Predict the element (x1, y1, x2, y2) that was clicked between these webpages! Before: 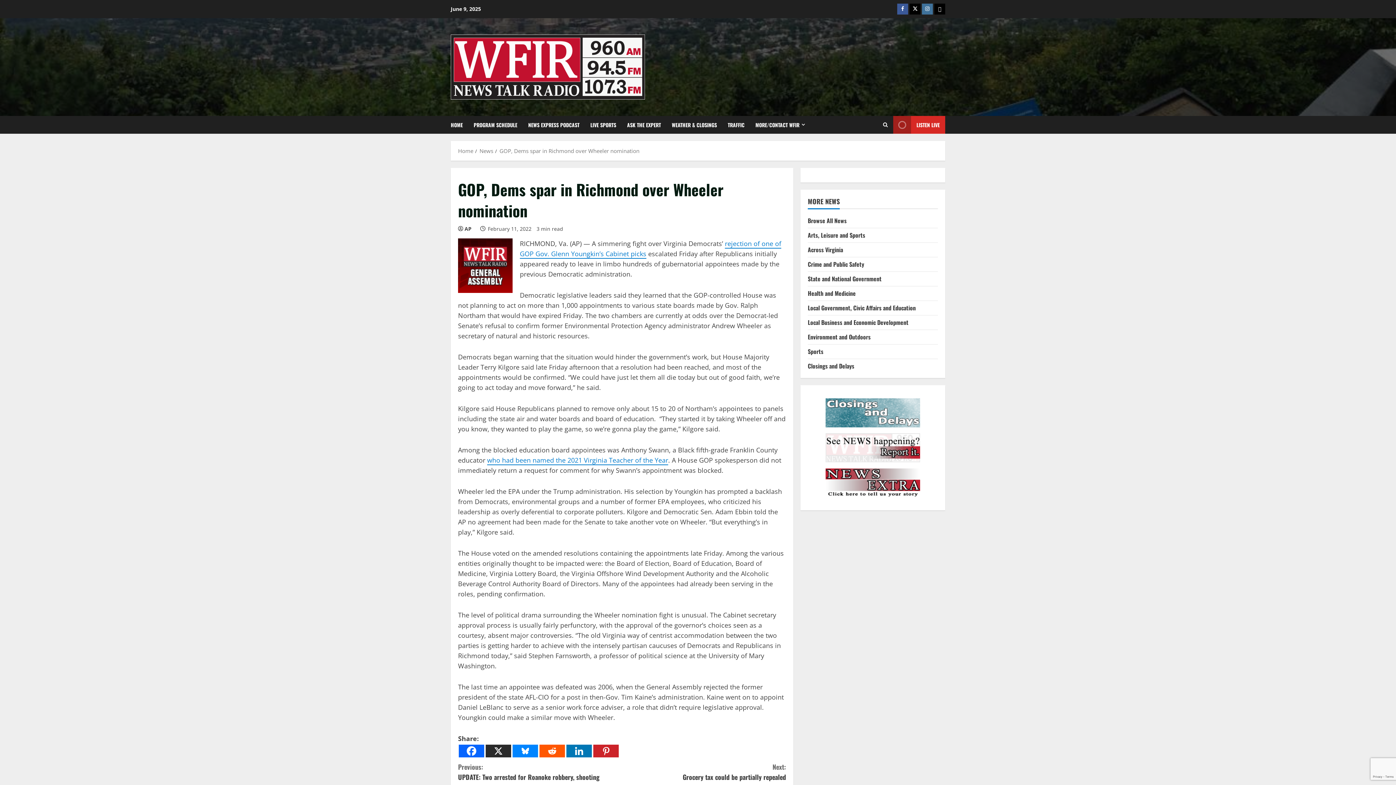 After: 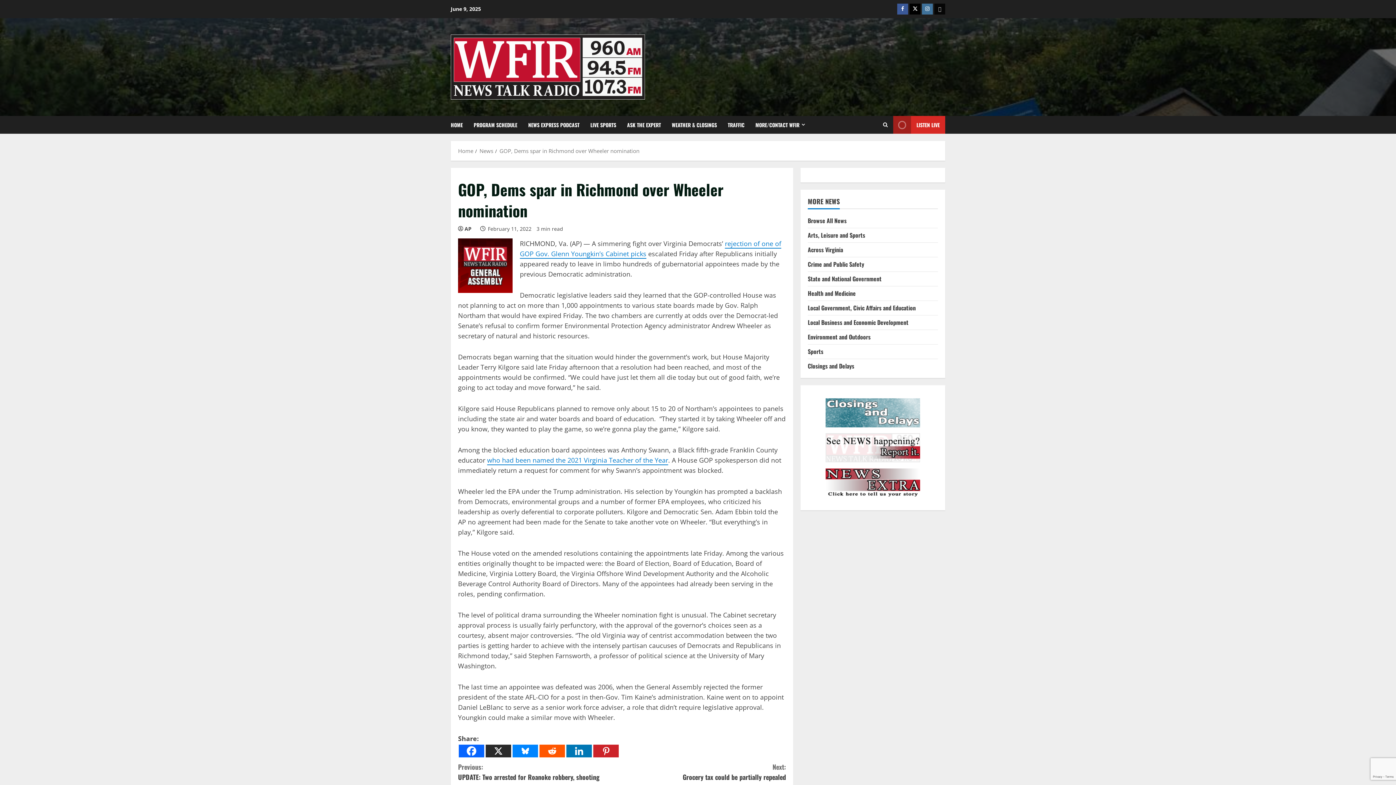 Action: label: Bluesky bbox: (934, 3, 945, 14)